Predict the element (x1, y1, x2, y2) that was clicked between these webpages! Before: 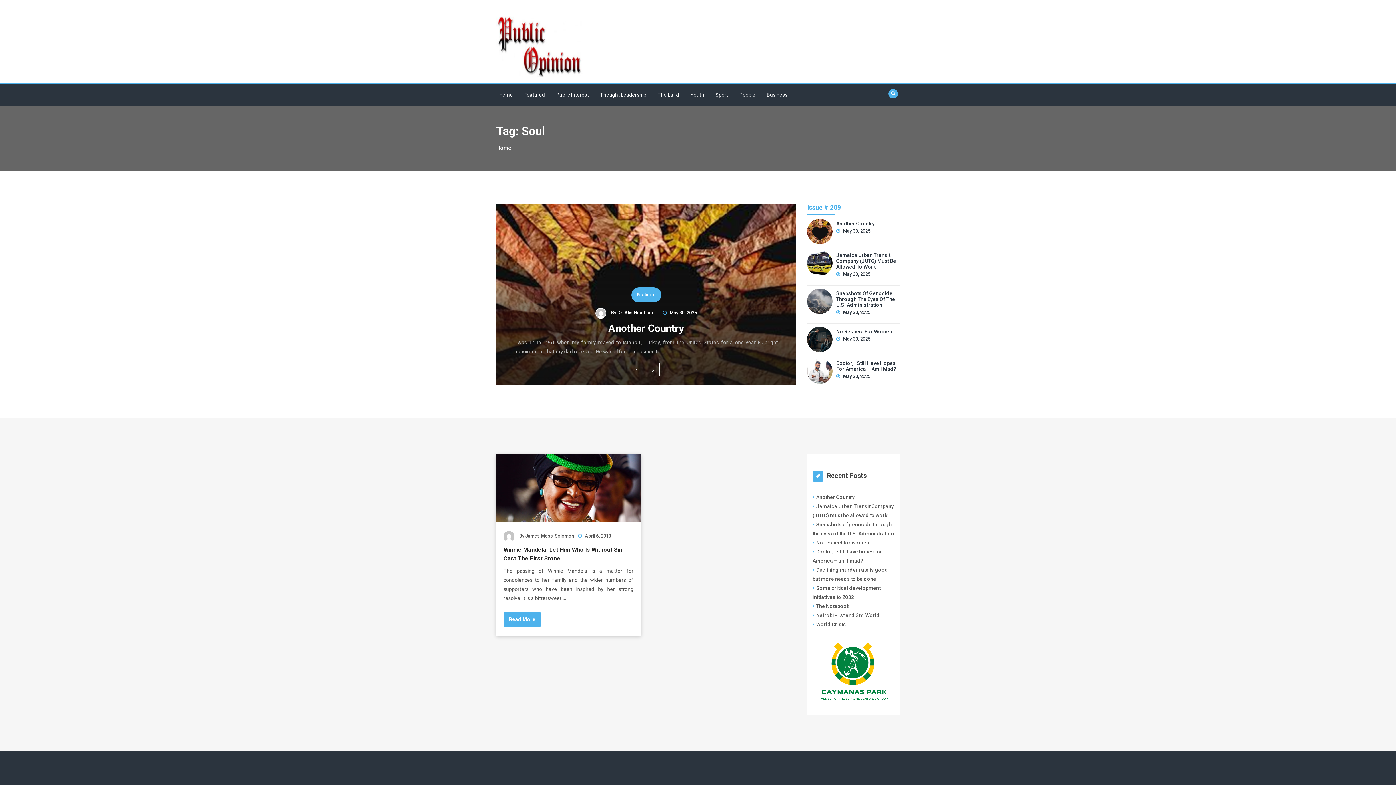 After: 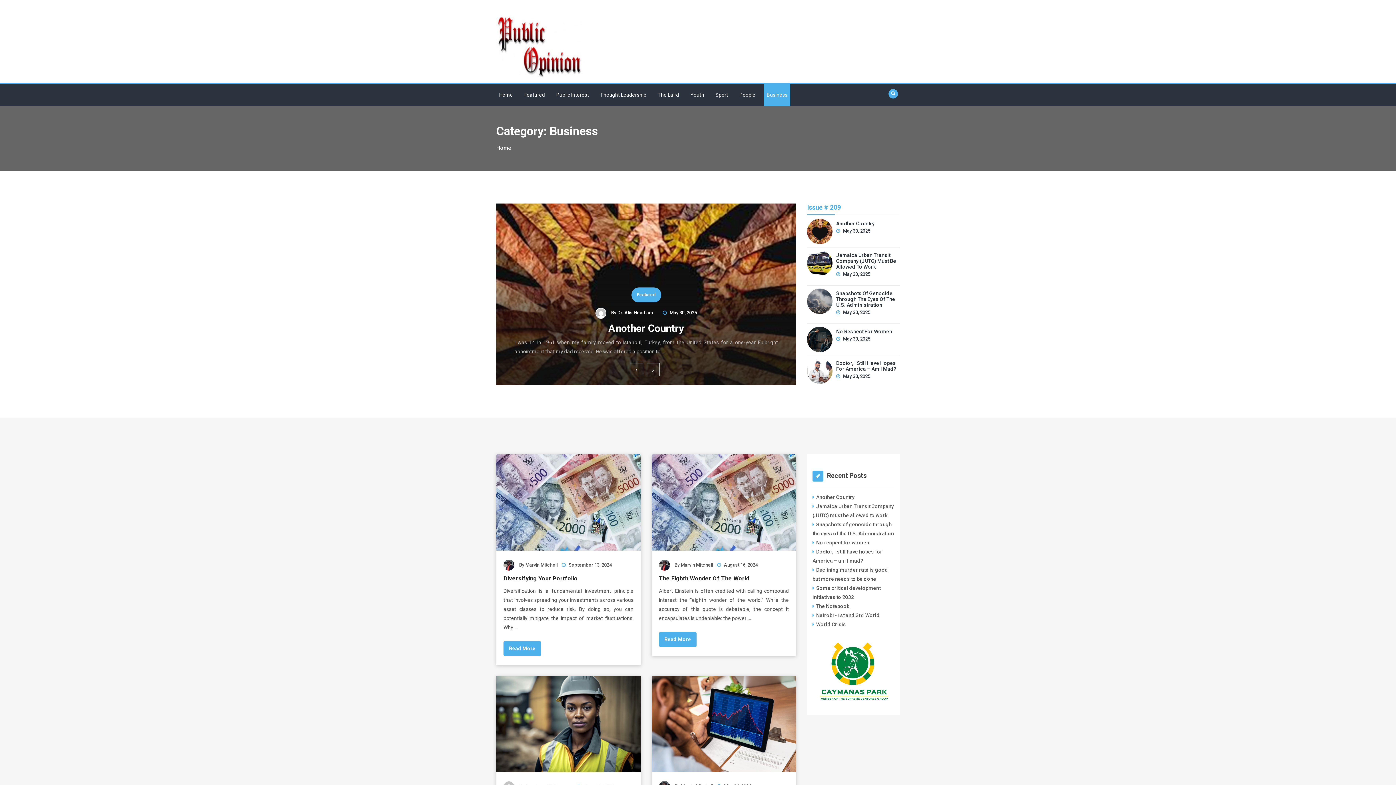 Action: label: Business bbox: (764, 84, 790, 106)